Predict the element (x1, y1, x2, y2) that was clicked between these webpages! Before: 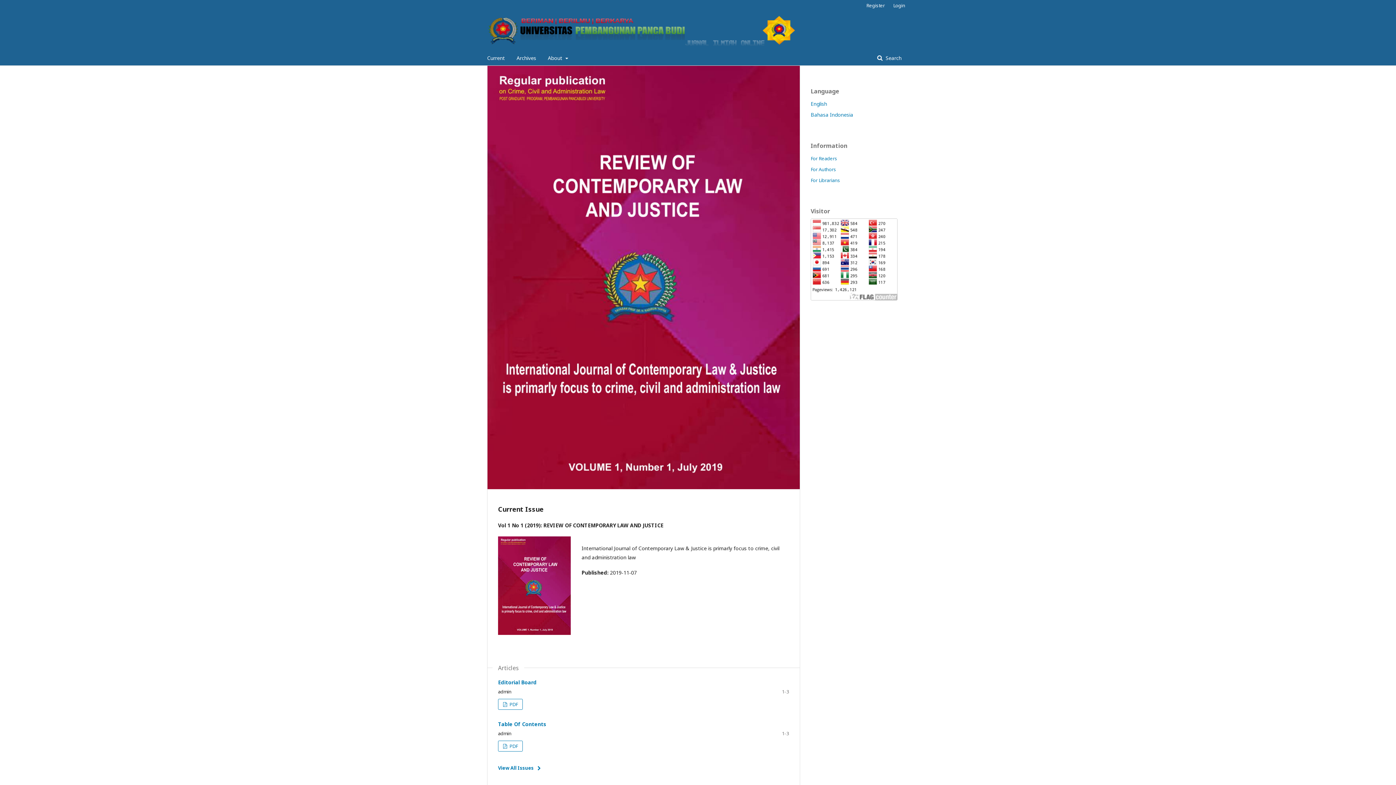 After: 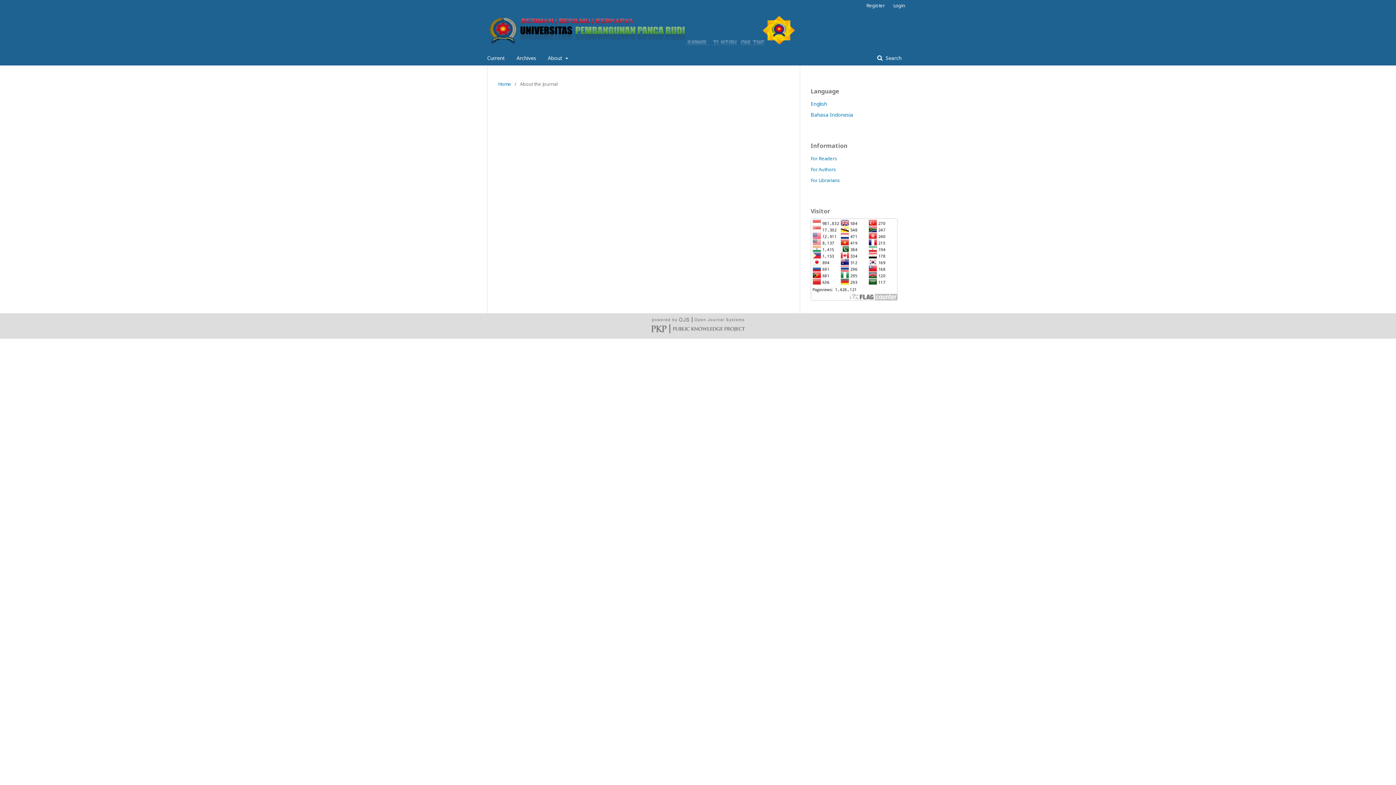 Action: bbox: (548, 50, 568, 65) label: About 